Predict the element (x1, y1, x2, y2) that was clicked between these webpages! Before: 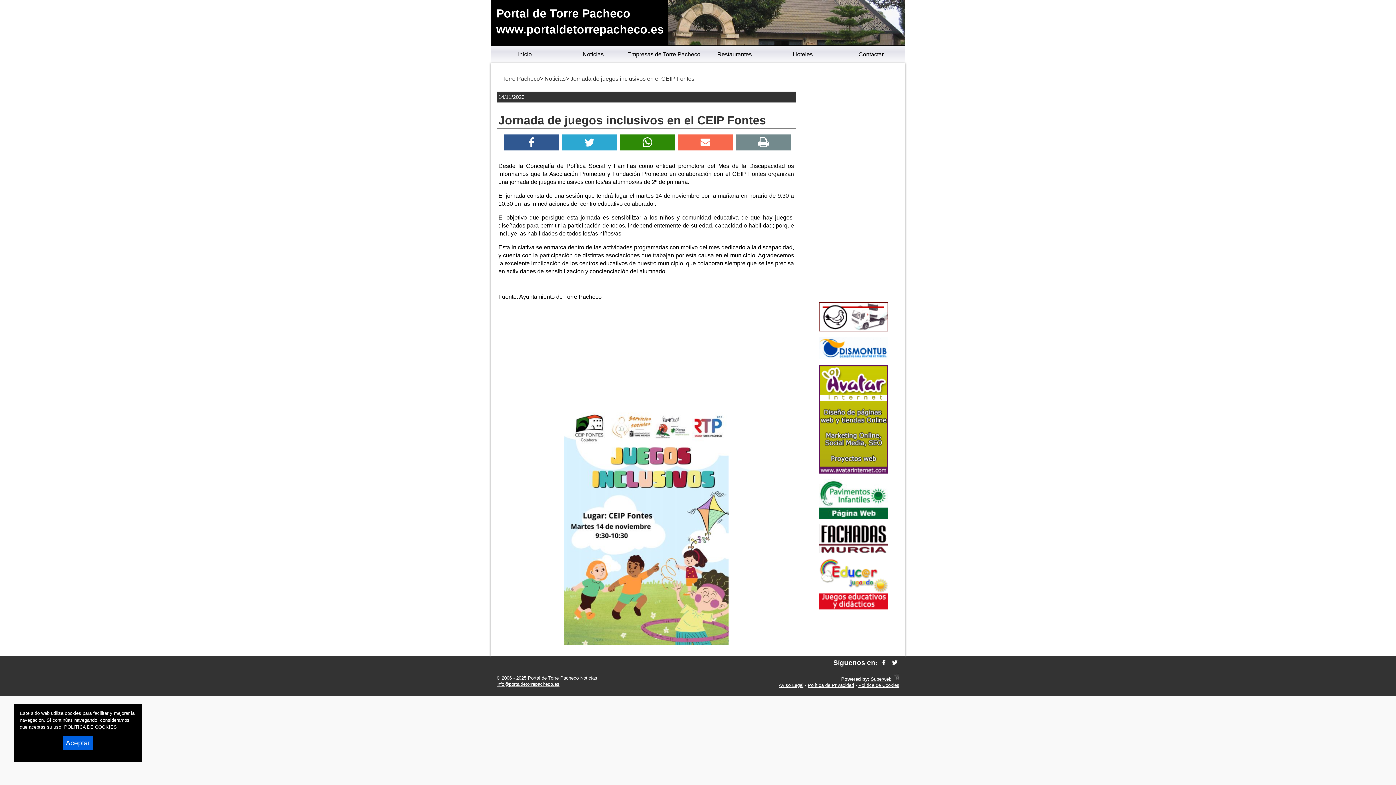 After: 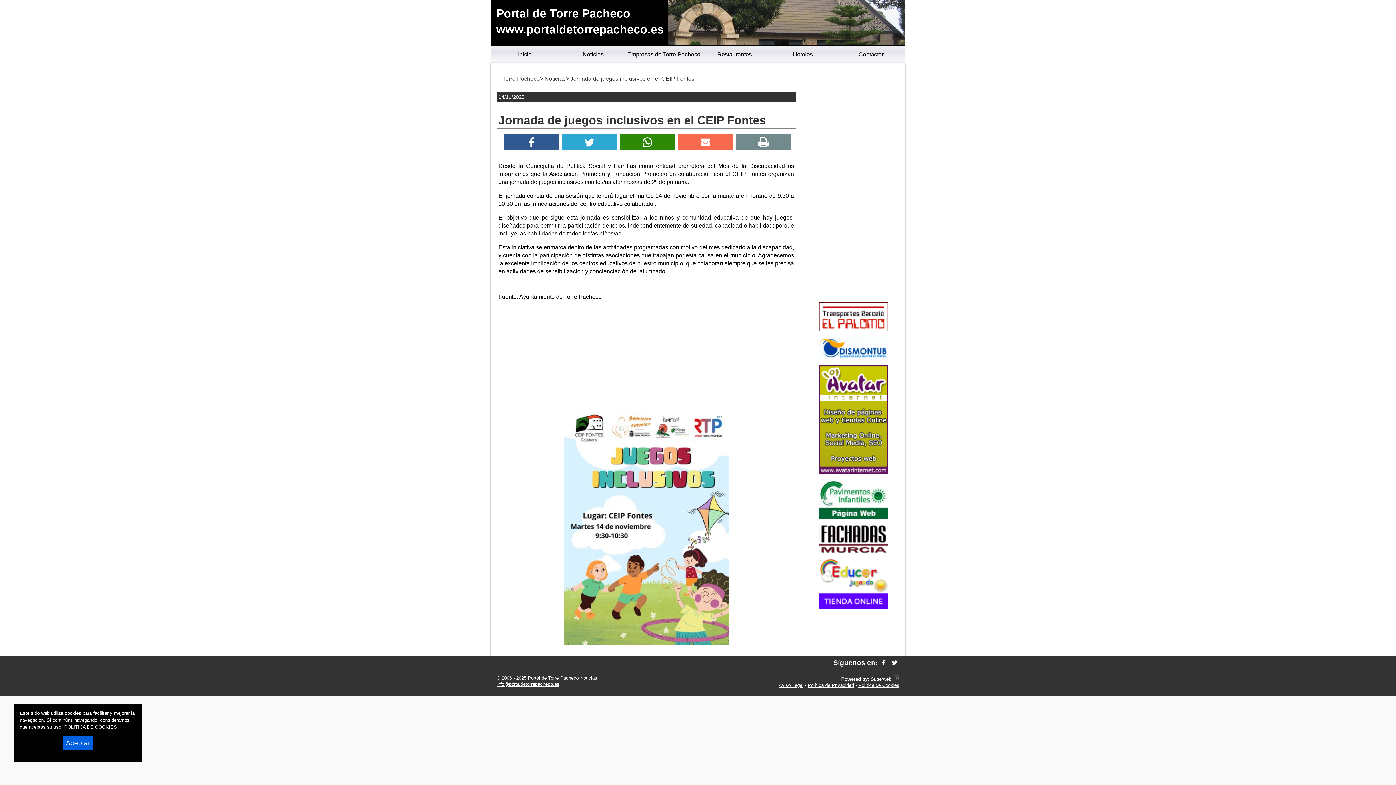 Action: bbox: (620, 134, 675, 150)